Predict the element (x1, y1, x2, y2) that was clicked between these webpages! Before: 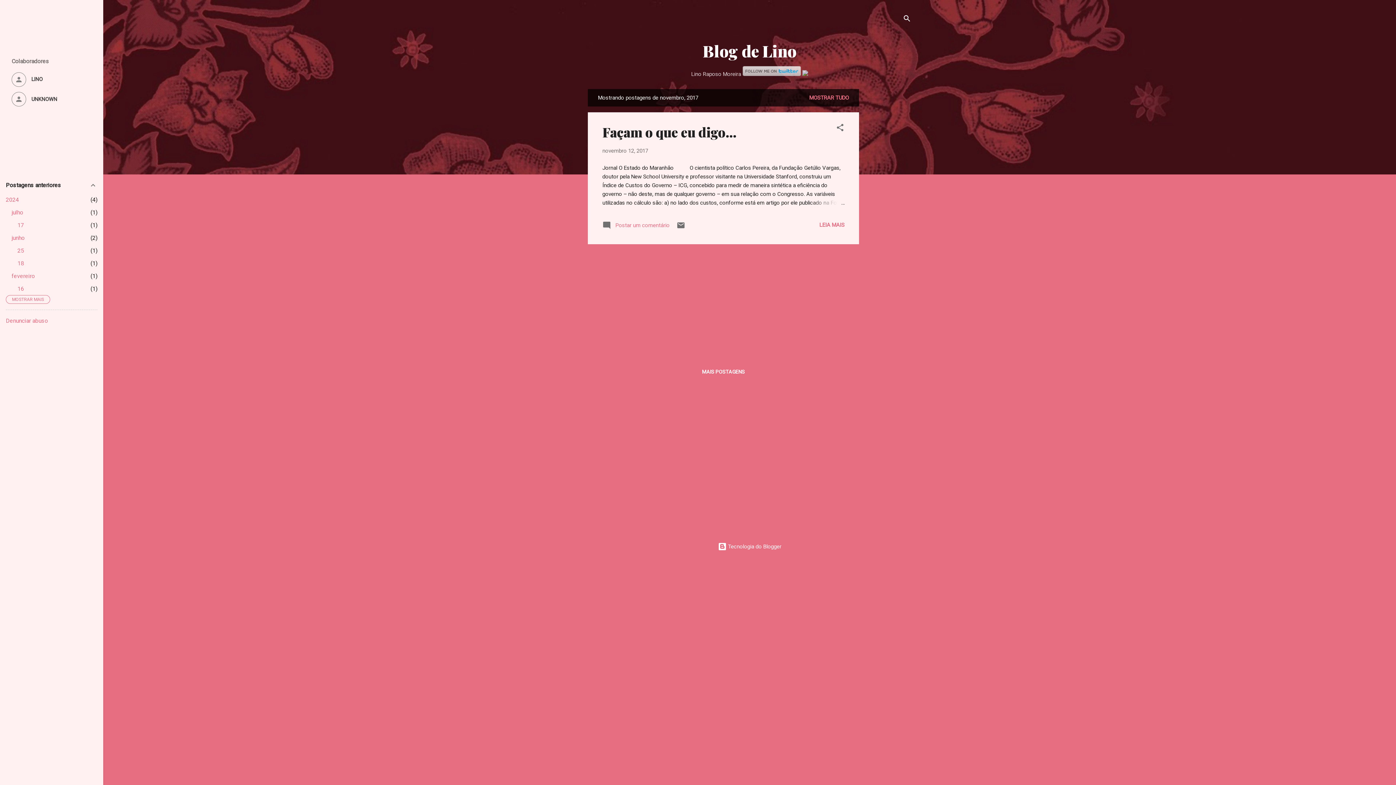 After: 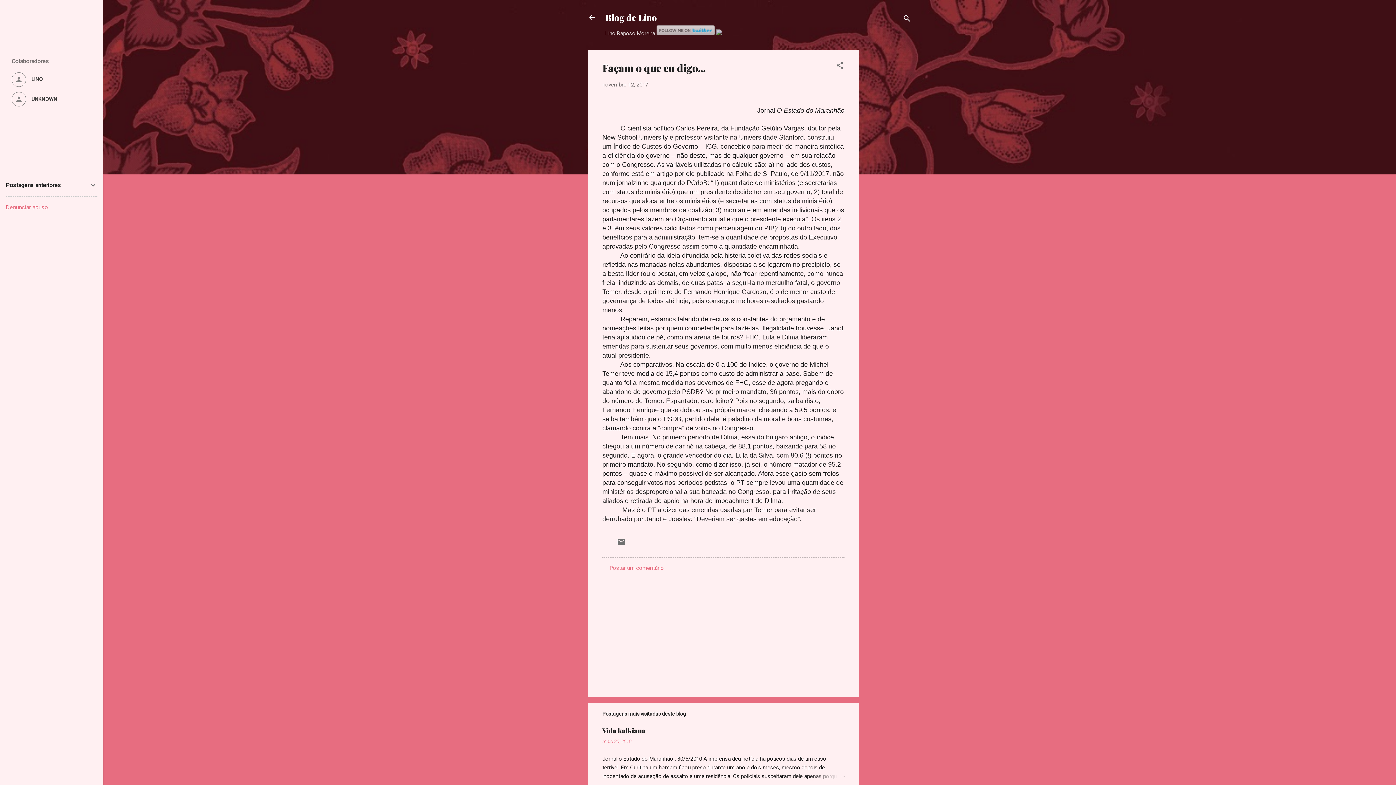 Action: label: Façam o que eu digo... bbox: (602, 123, 736, 140)